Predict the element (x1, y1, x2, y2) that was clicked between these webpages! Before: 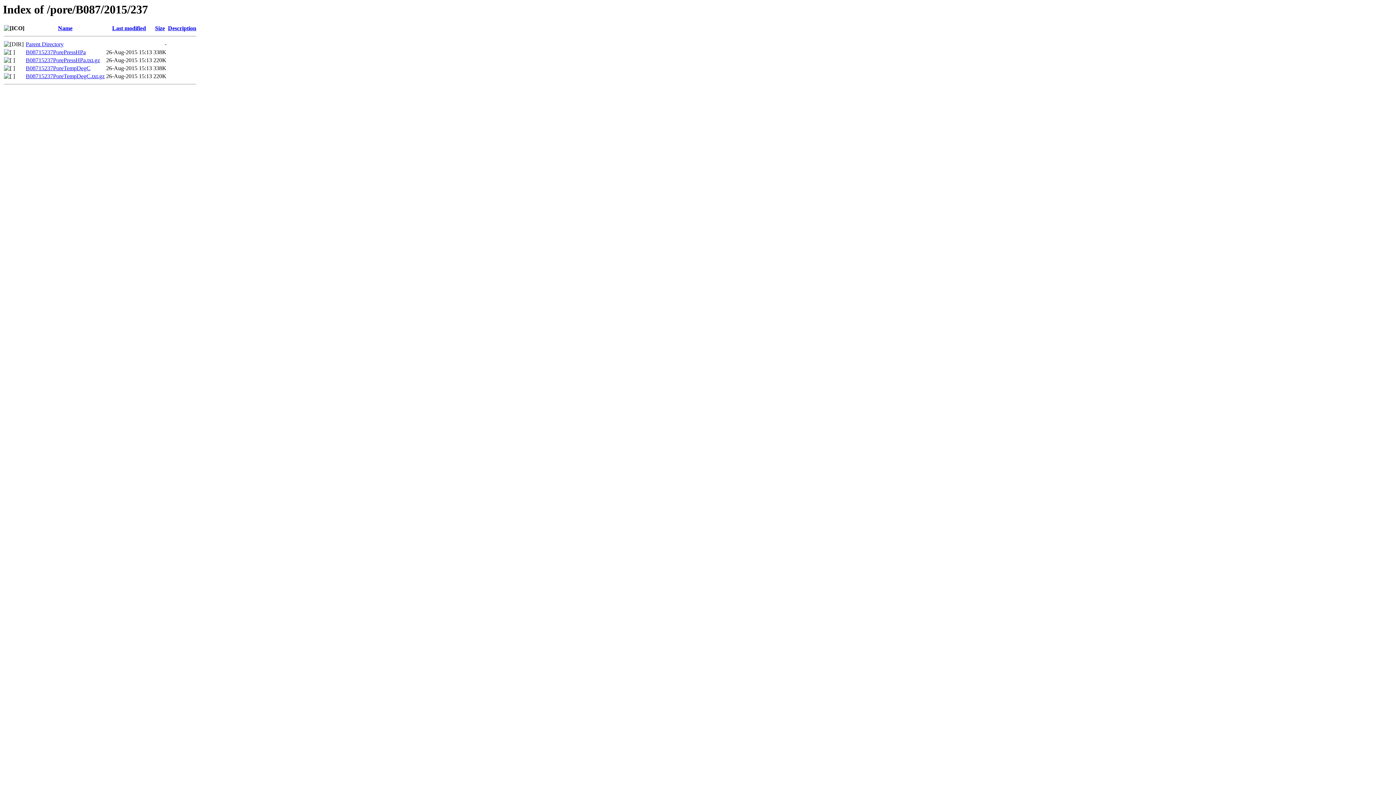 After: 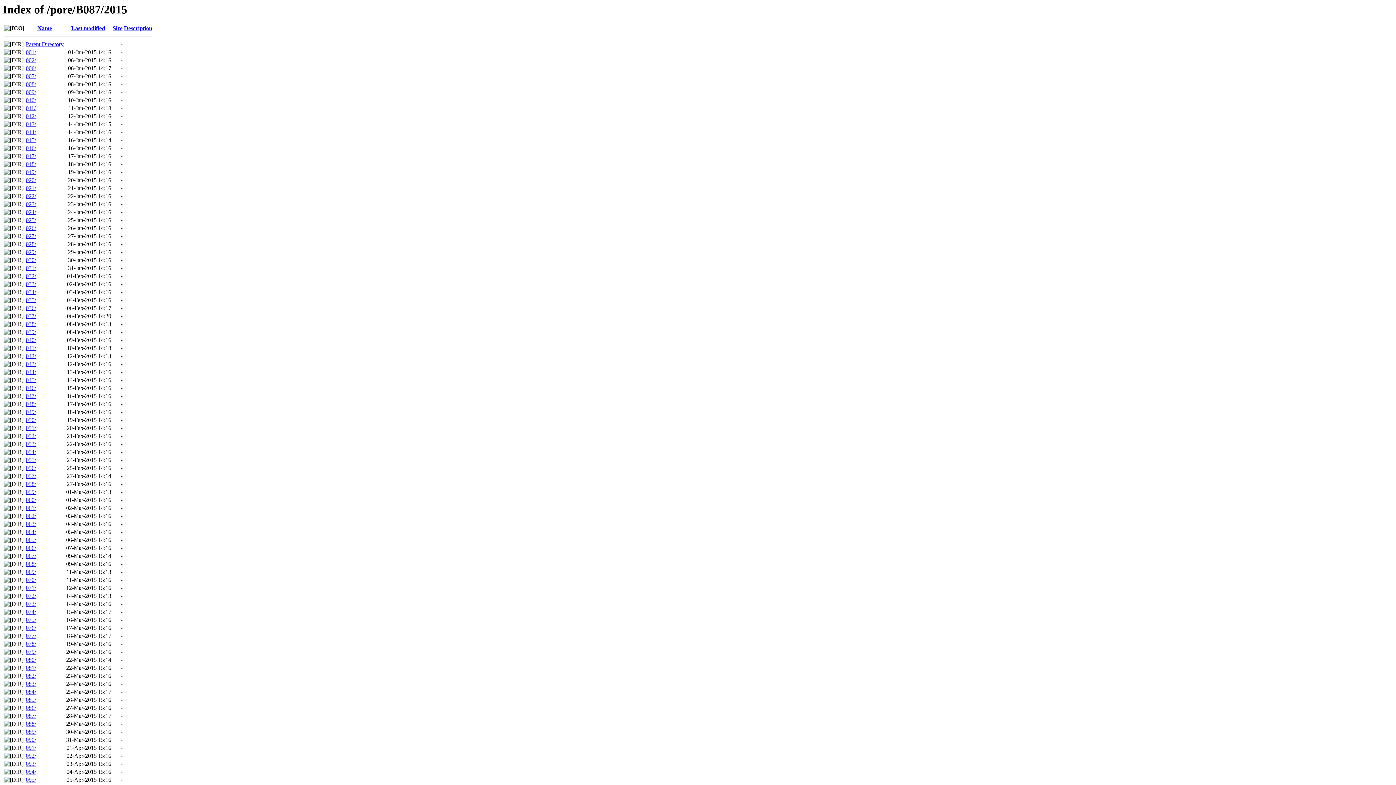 Action: bbox: (25, 41, 63, 47) label: Parent Directory